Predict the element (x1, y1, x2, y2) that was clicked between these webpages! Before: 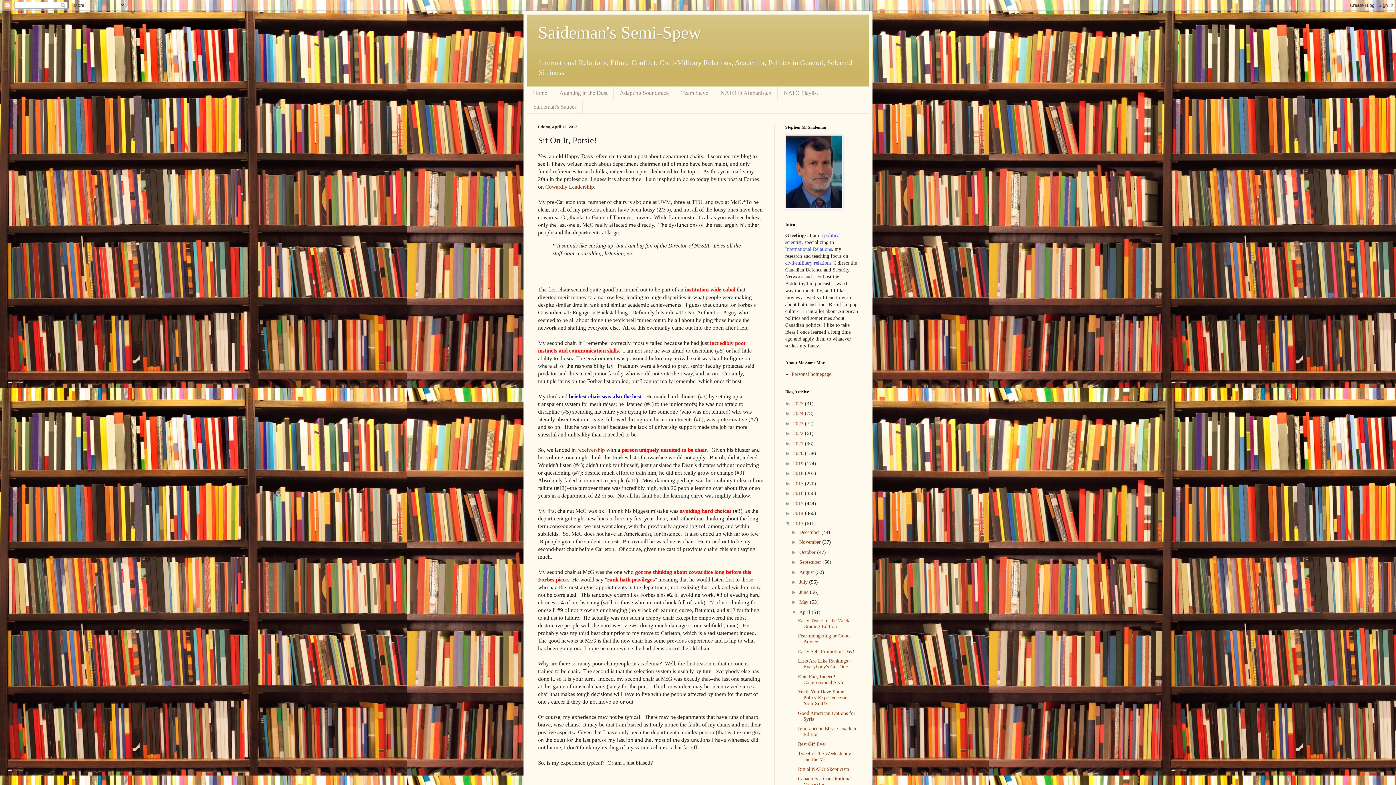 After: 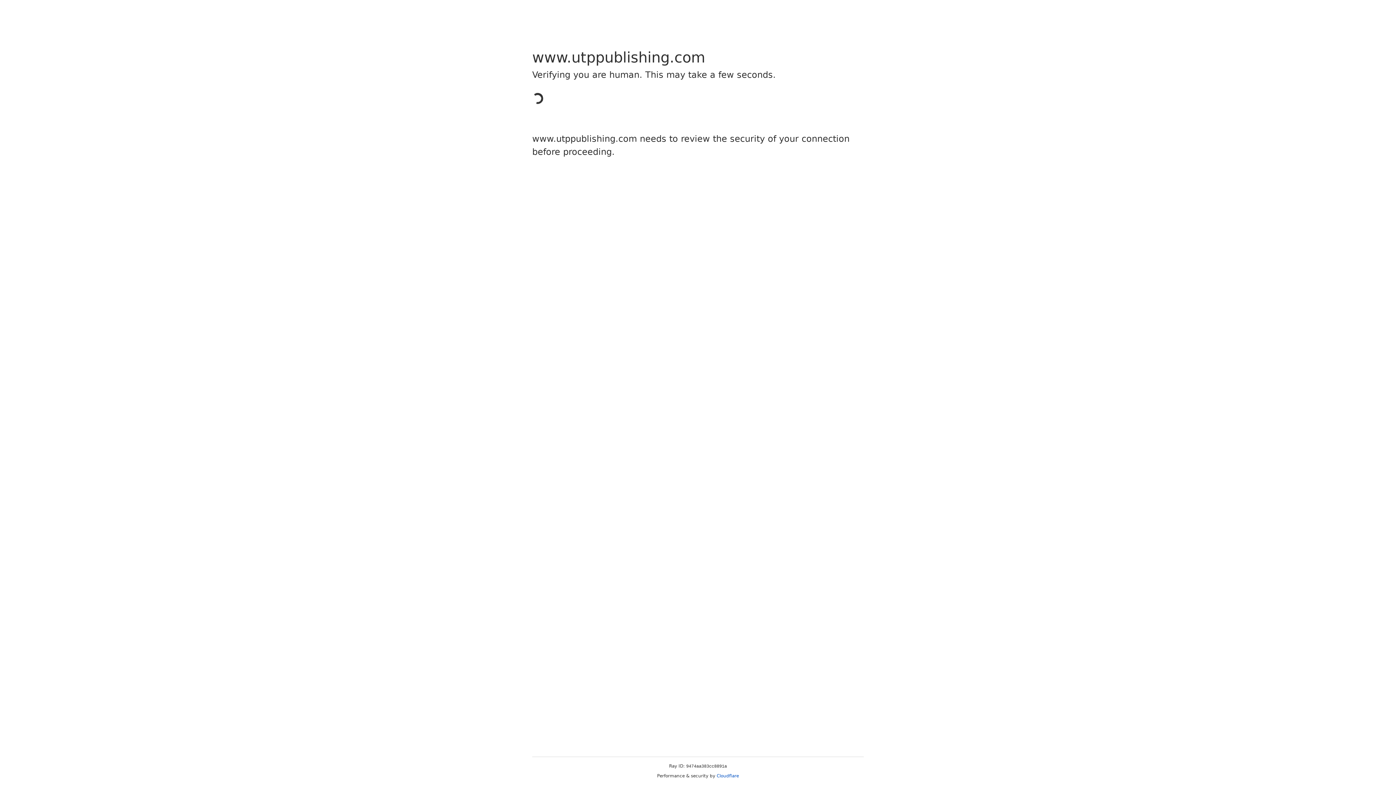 Action: bbox: (785, 205, 843, 210)